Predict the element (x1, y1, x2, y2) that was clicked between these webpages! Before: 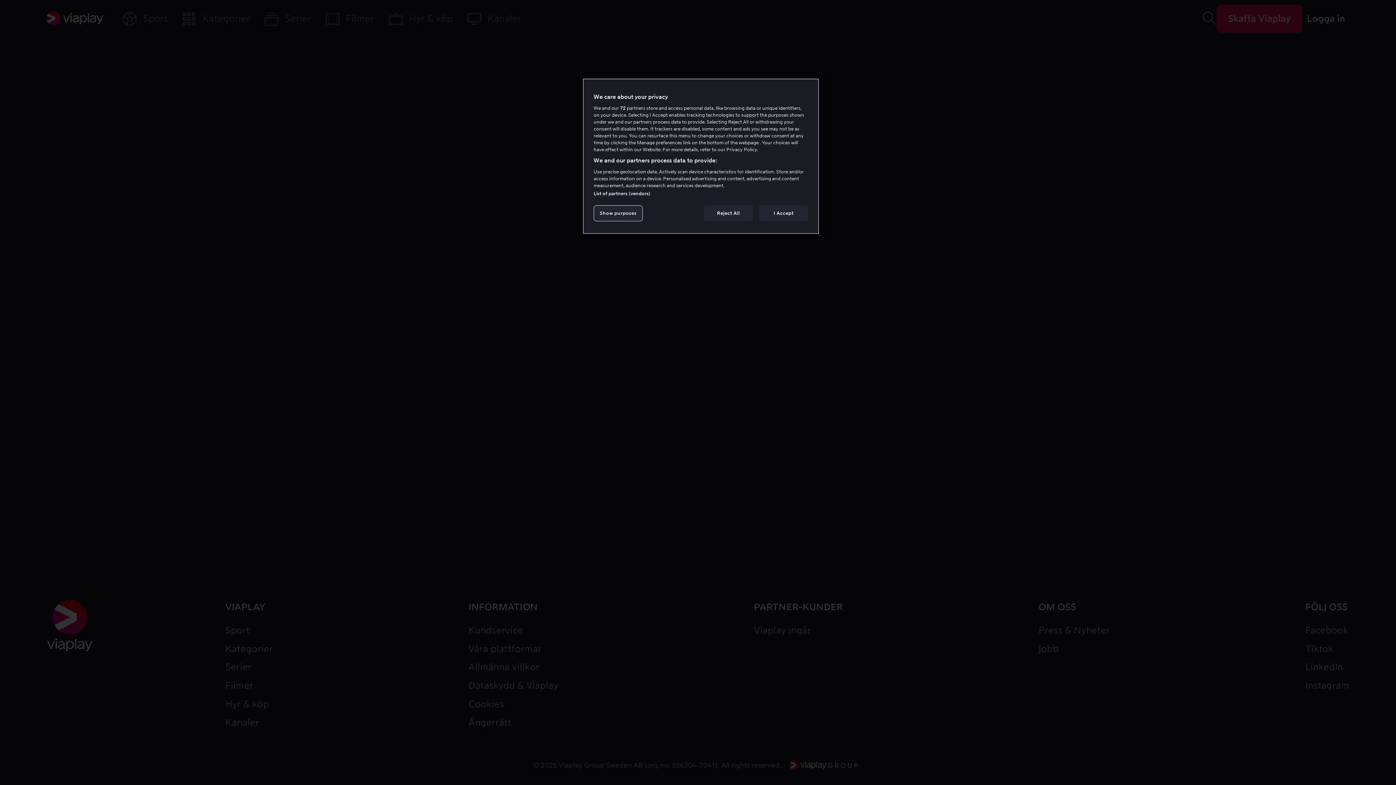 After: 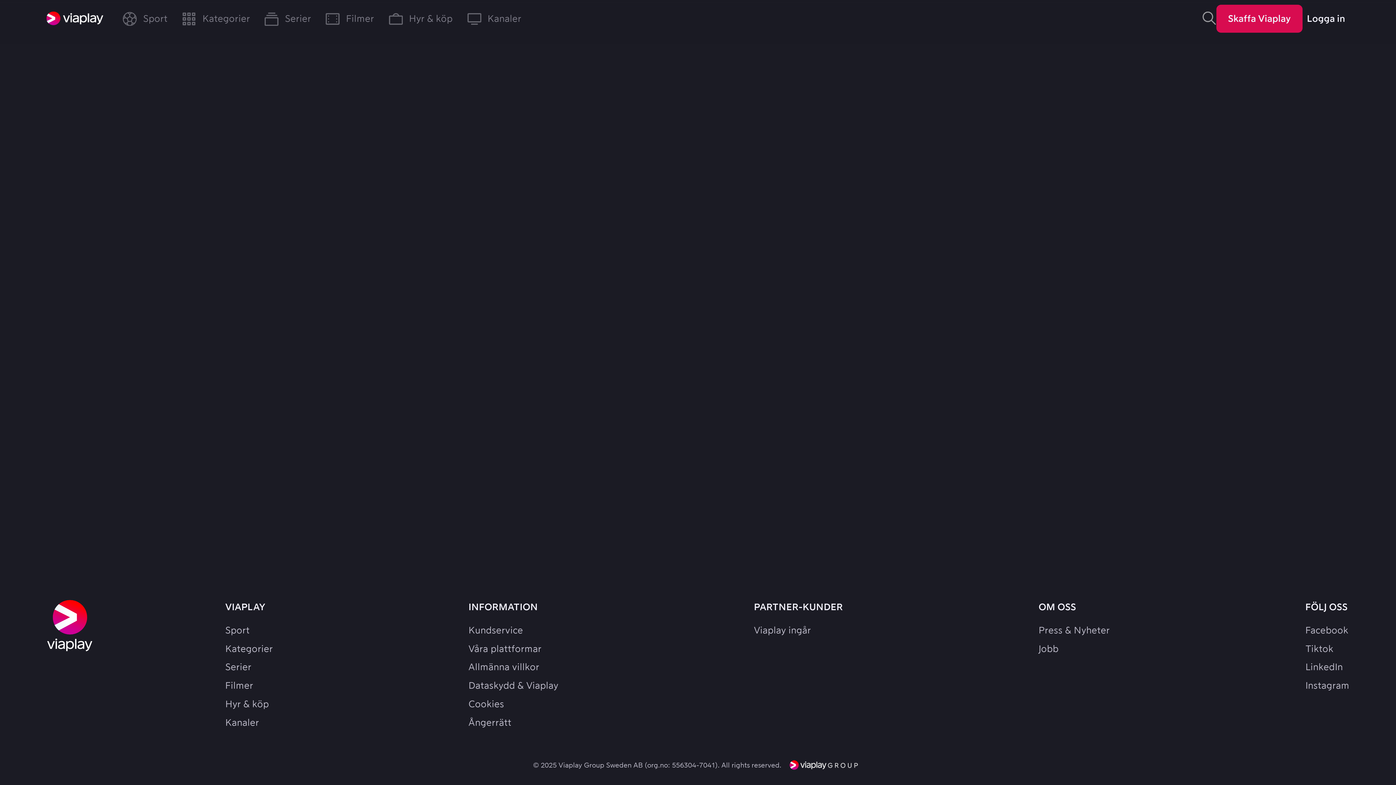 Action: label: I Accept bbox: (759, 205, 808, 221)